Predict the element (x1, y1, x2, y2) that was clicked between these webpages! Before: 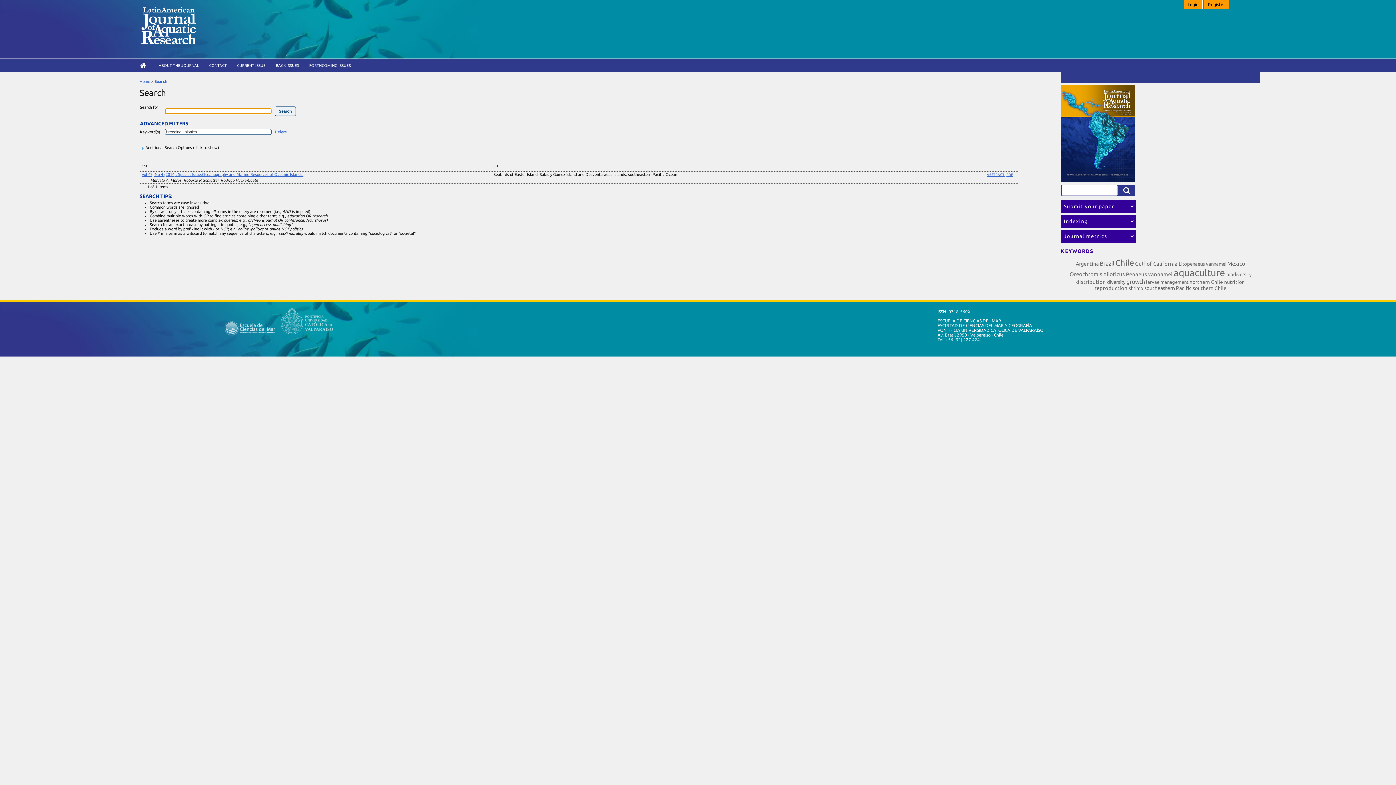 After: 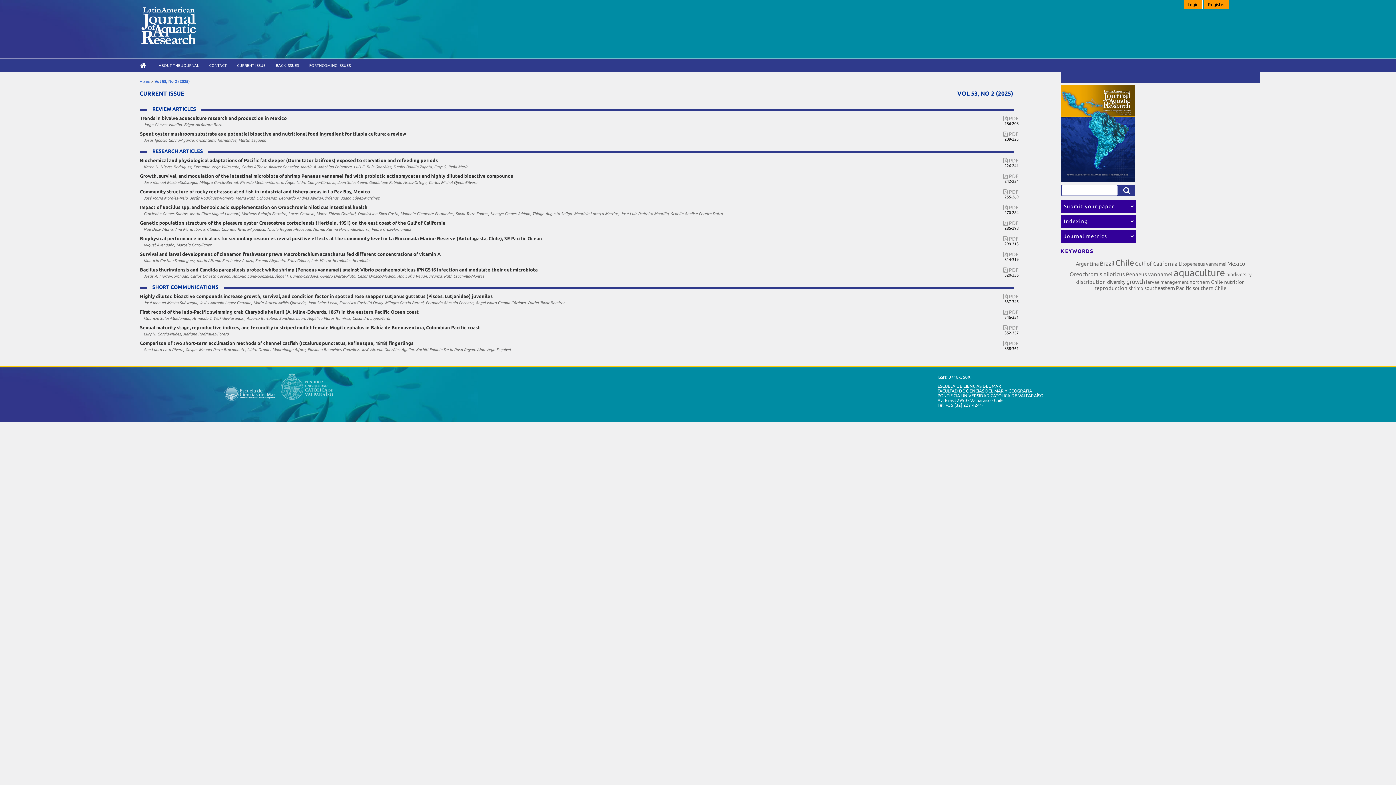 Action: bbox: (139, 79, 150, 83) label: Home